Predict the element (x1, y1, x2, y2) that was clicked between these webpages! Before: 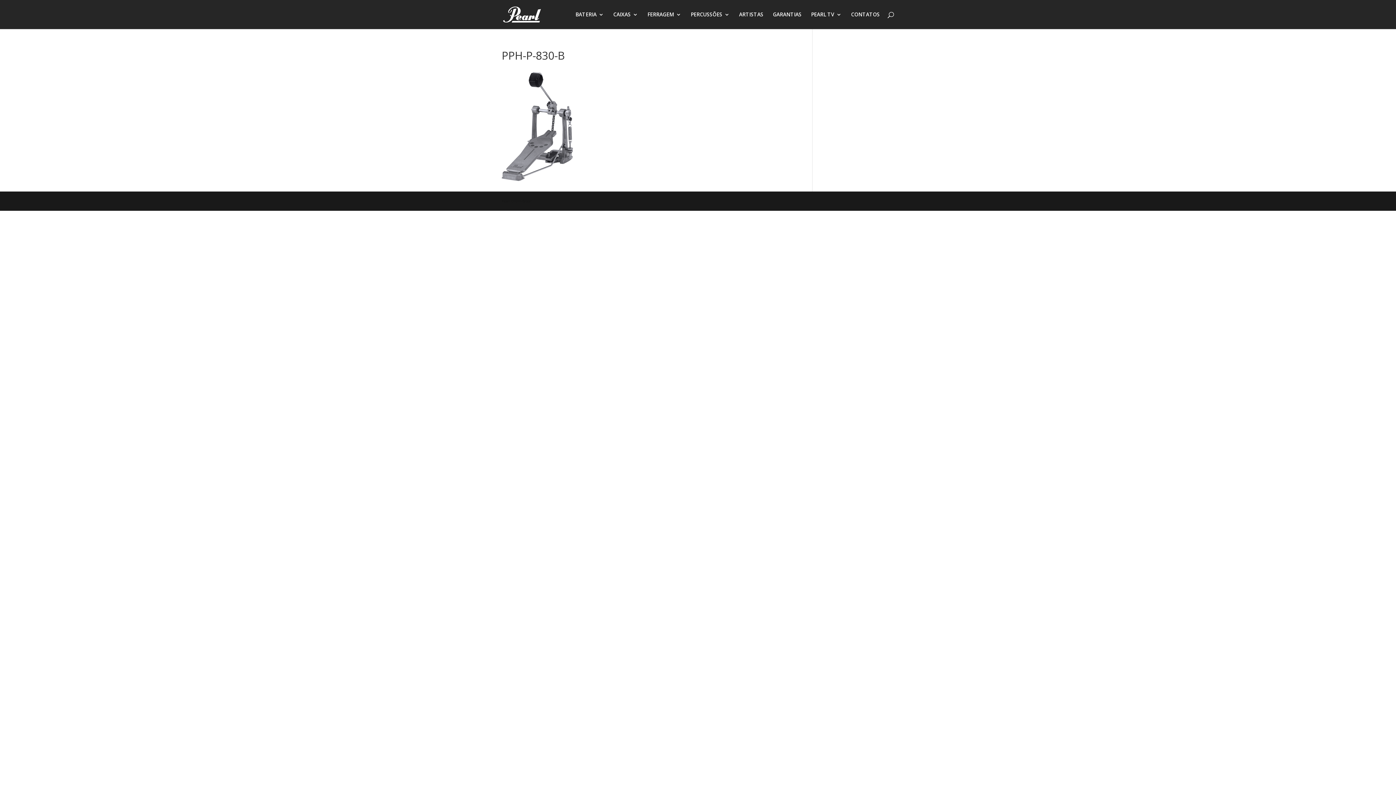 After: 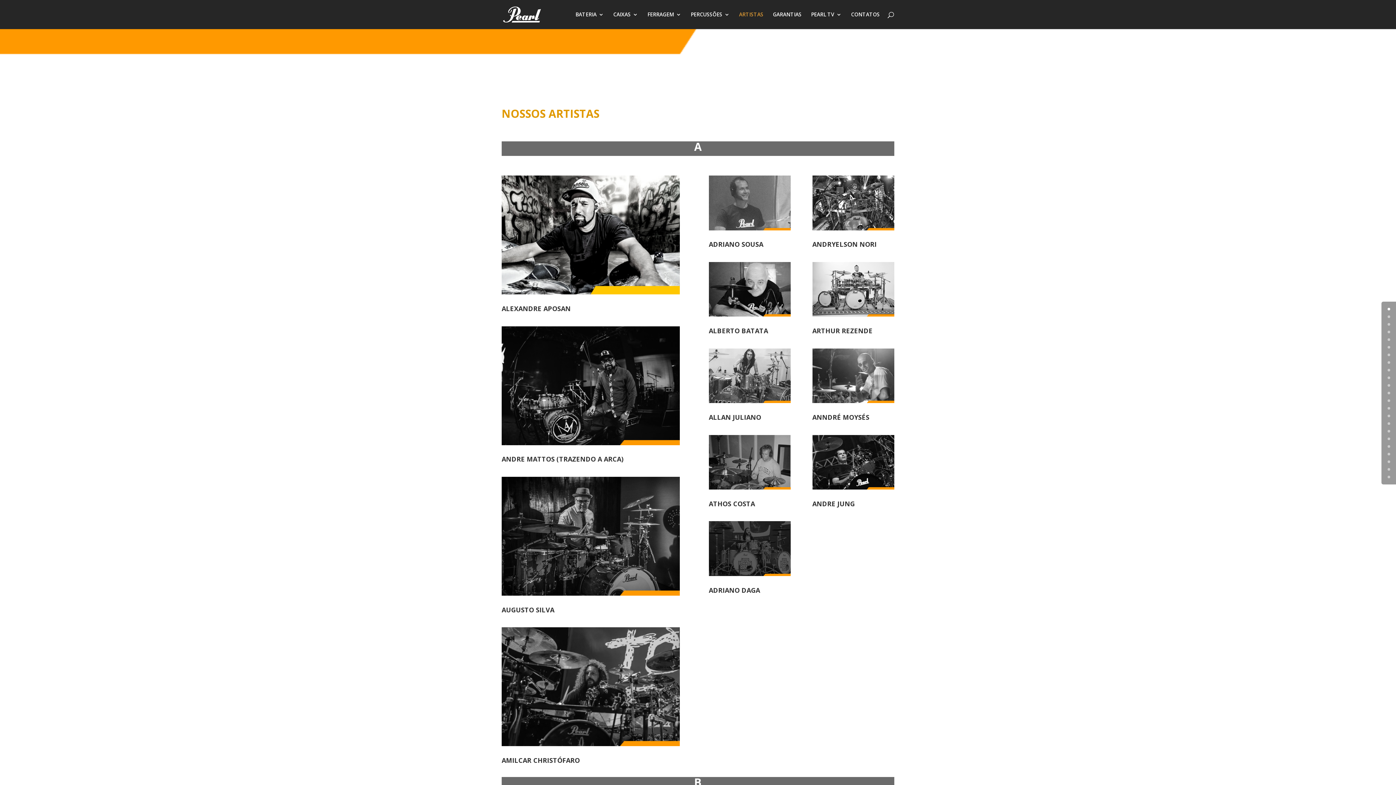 Action: bbox: (739, 12, 763, 29) label: ARTISTAS